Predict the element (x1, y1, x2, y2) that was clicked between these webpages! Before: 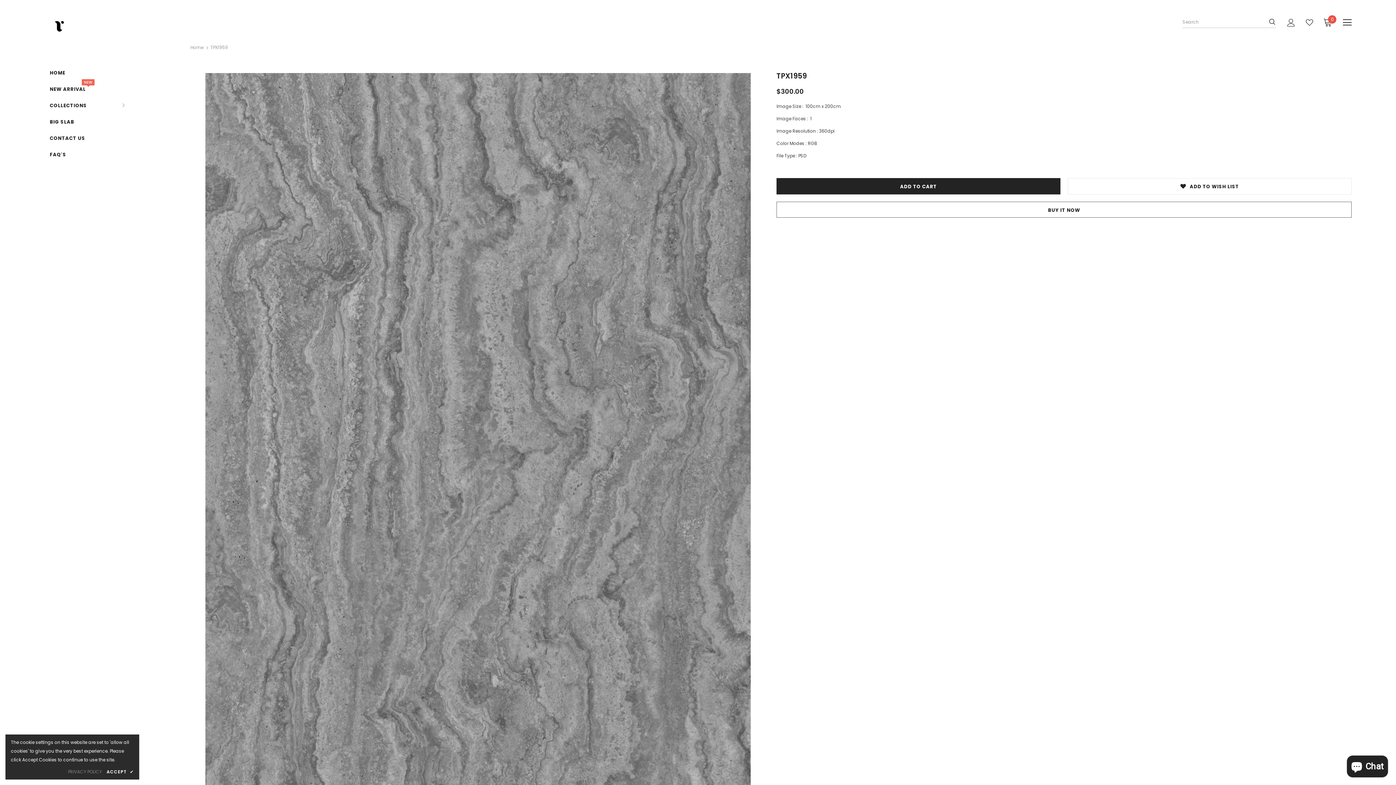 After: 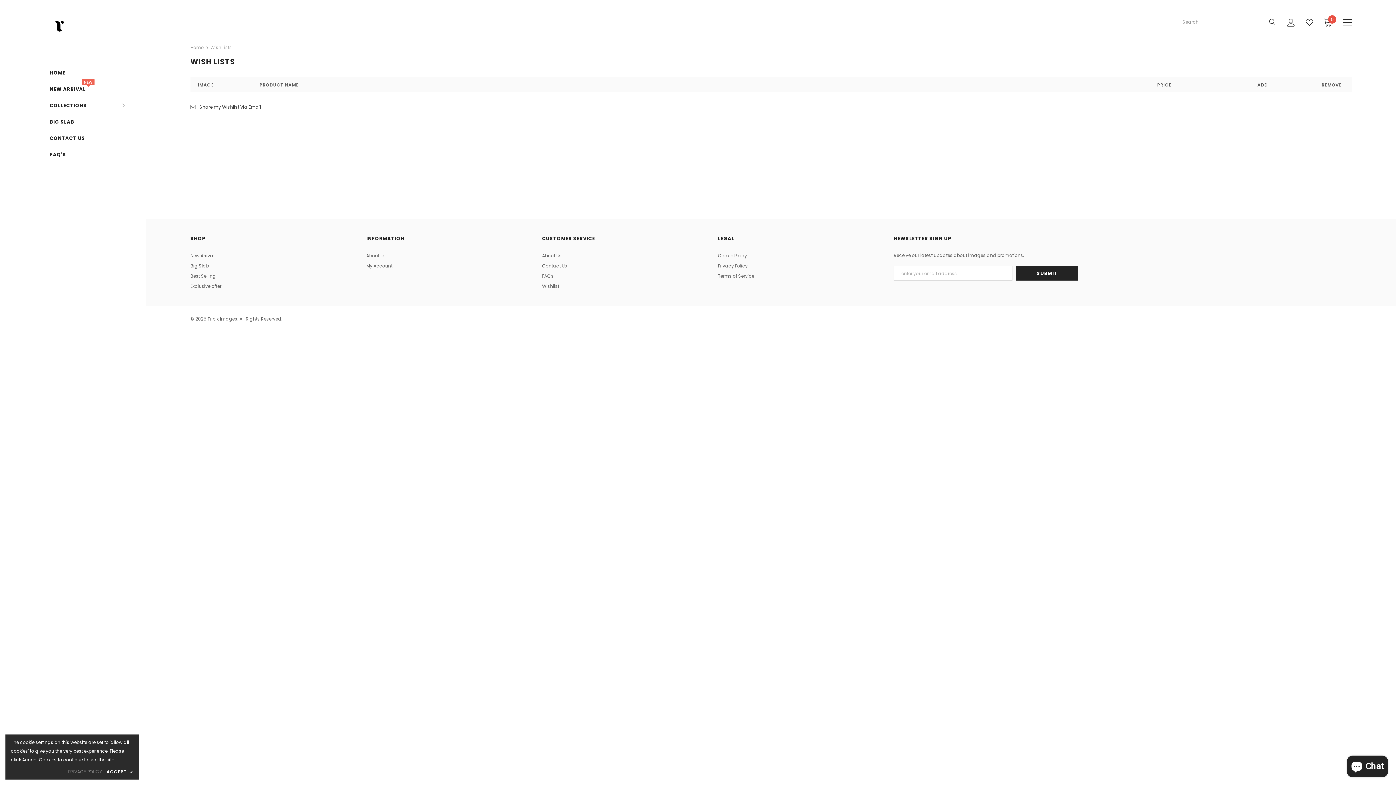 Action: bbox: (1306, 18, 1313, 26)